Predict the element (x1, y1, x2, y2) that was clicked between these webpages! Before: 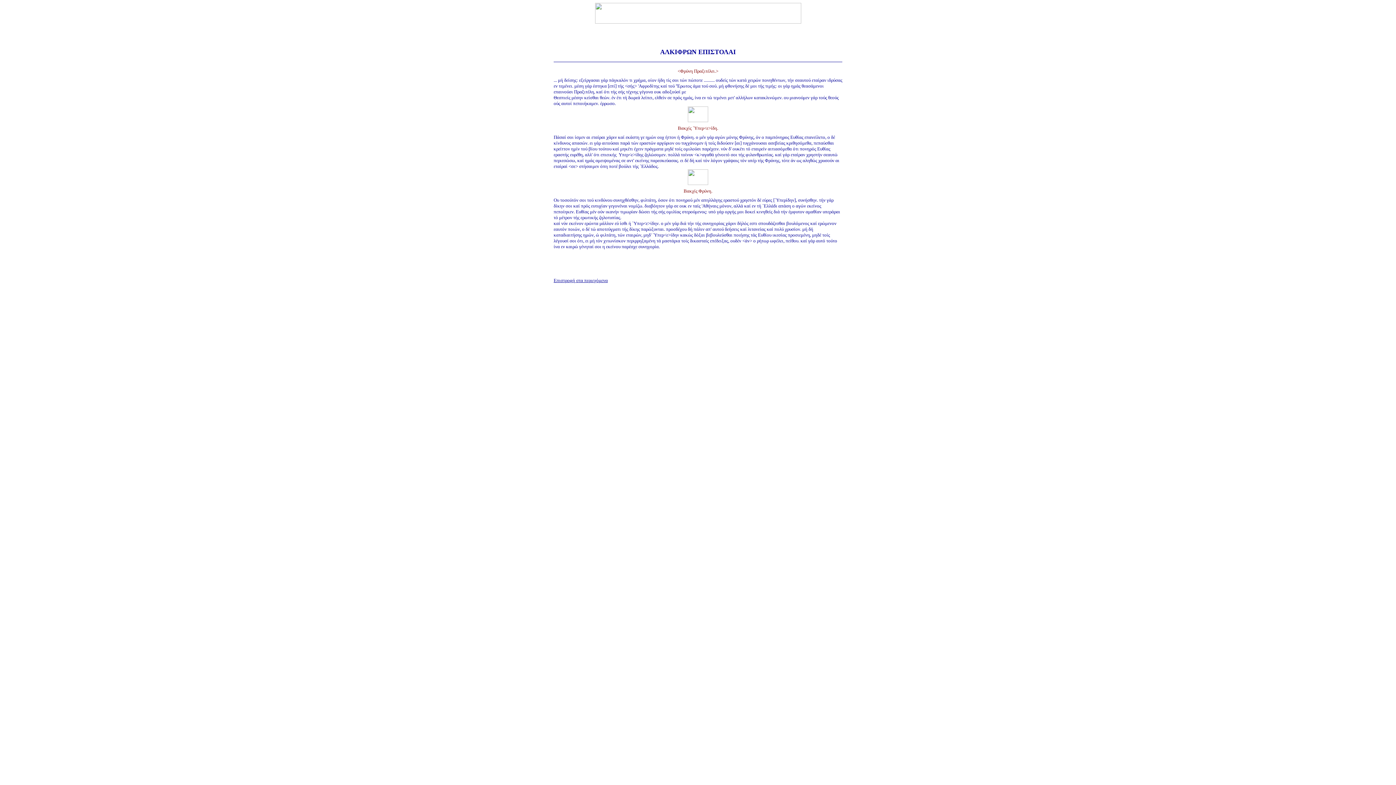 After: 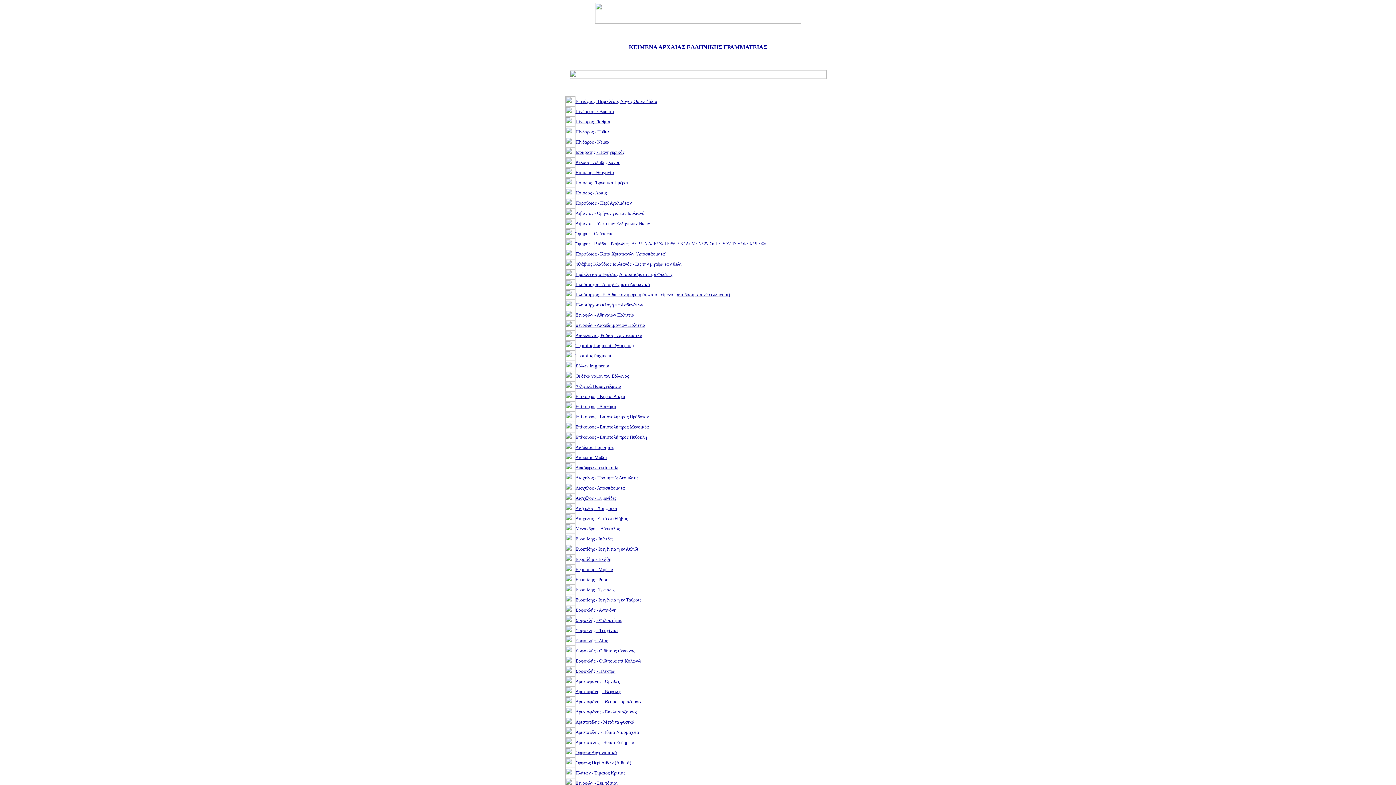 Action: bbox: (553, 277, 608, 283) label: Επιστροφή στα περιεχόμενα